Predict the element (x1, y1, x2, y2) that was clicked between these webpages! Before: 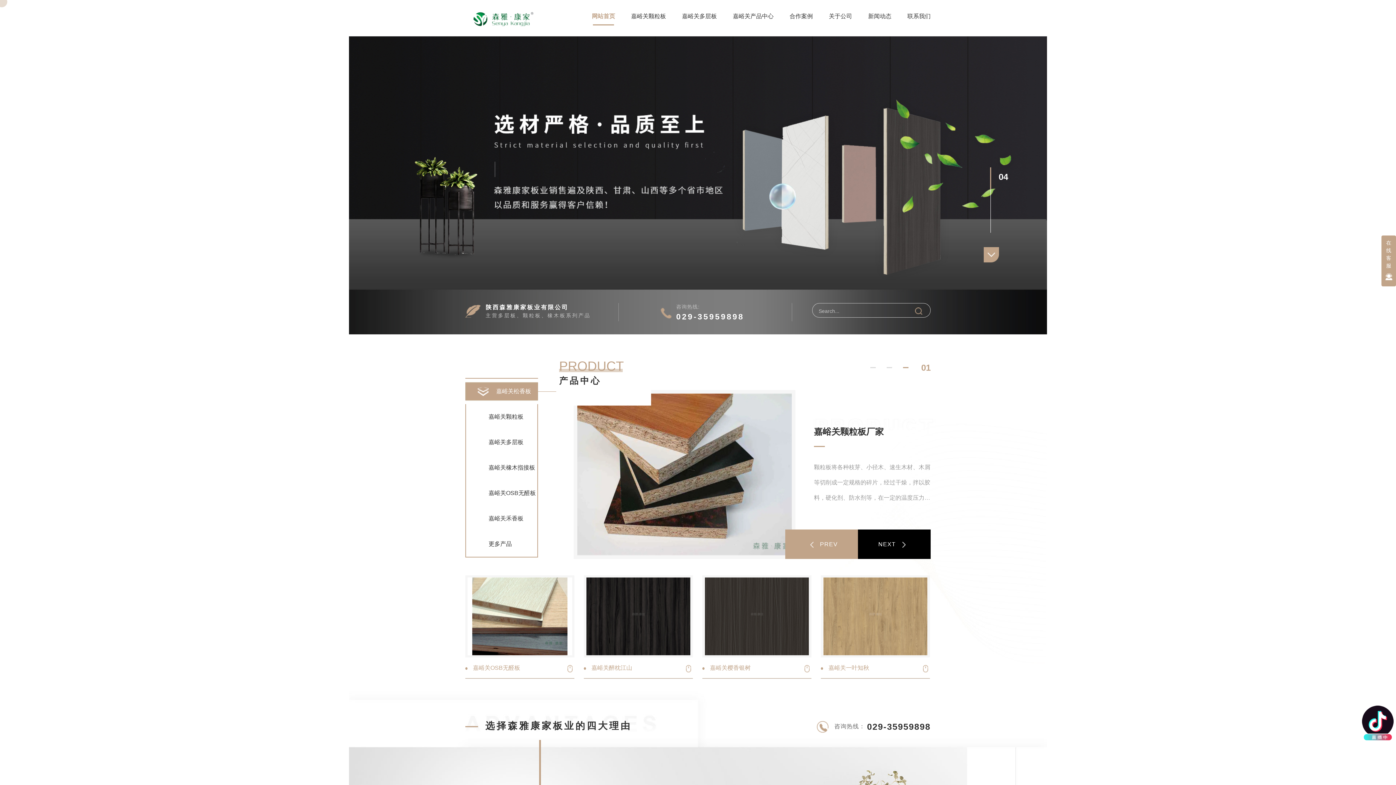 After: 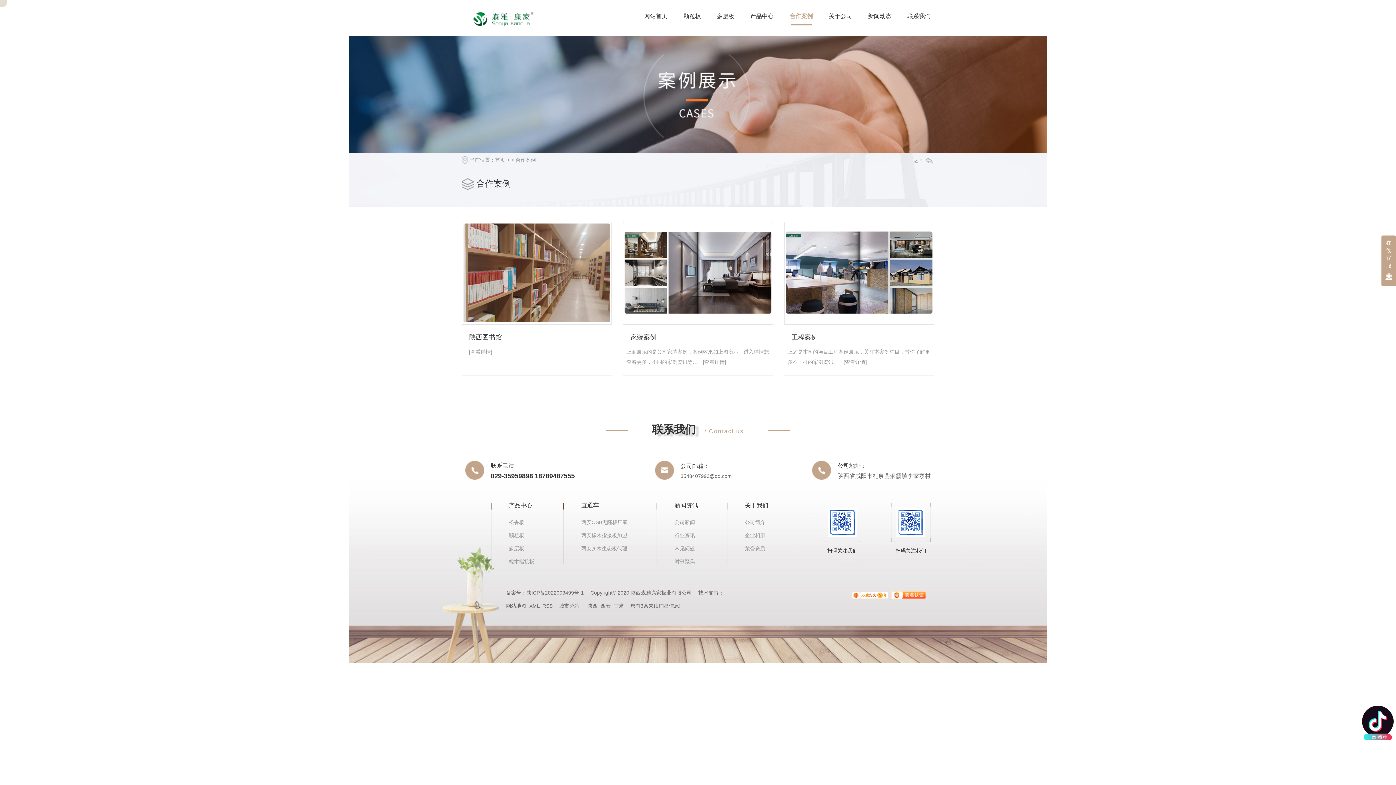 Action: label: 合作案例 bbox: (789, 0, 813, 24)